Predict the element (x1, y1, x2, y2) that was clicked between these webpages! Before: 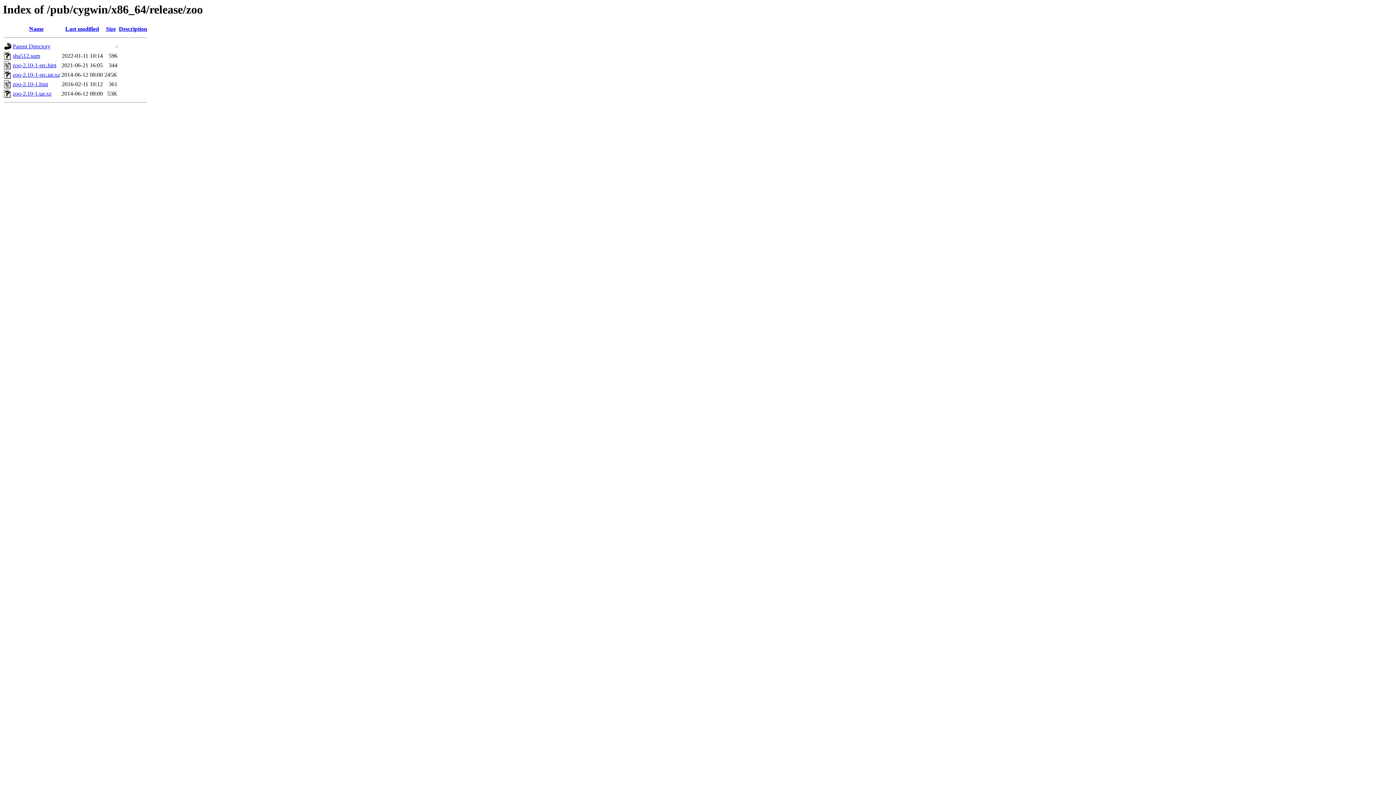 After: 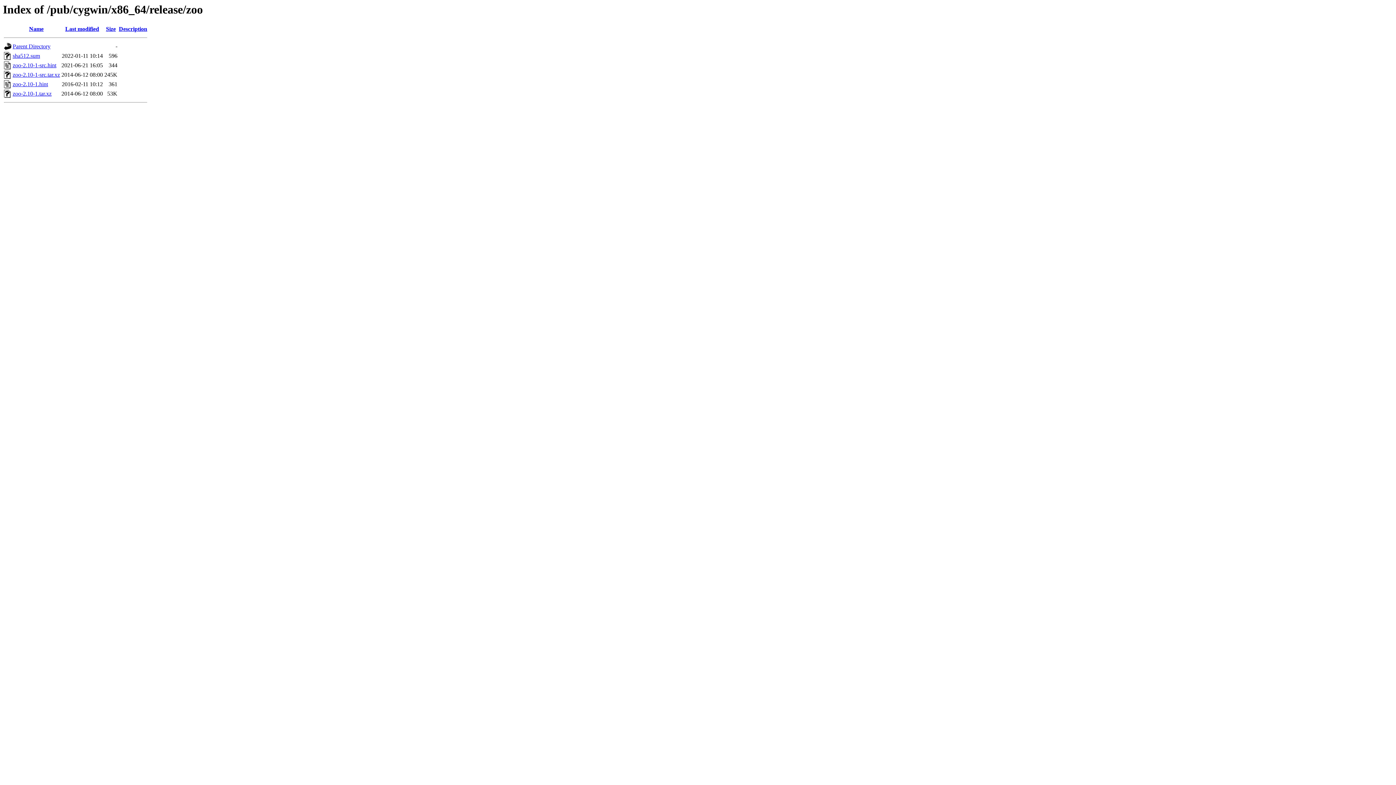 Action: bbox: (118, 25, 147, 32) label: Description